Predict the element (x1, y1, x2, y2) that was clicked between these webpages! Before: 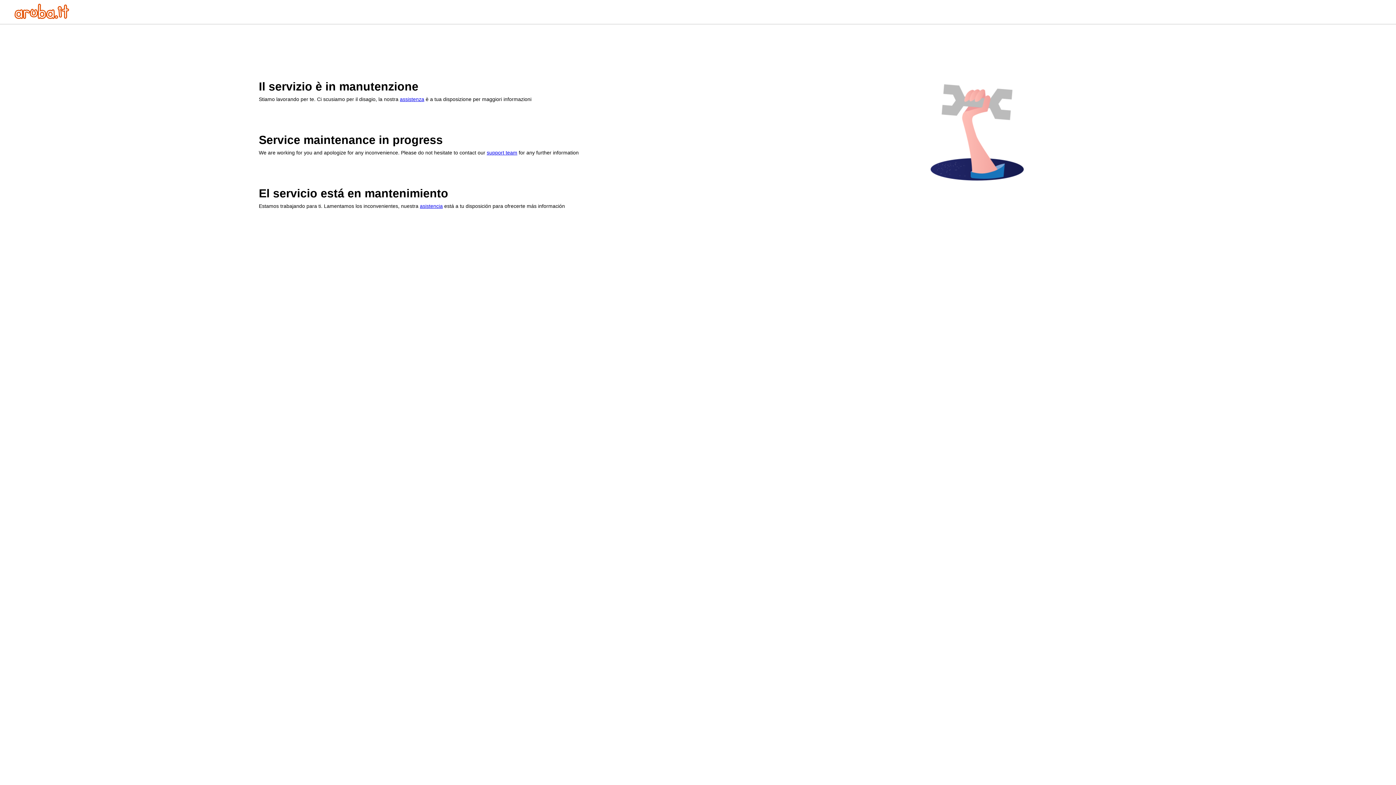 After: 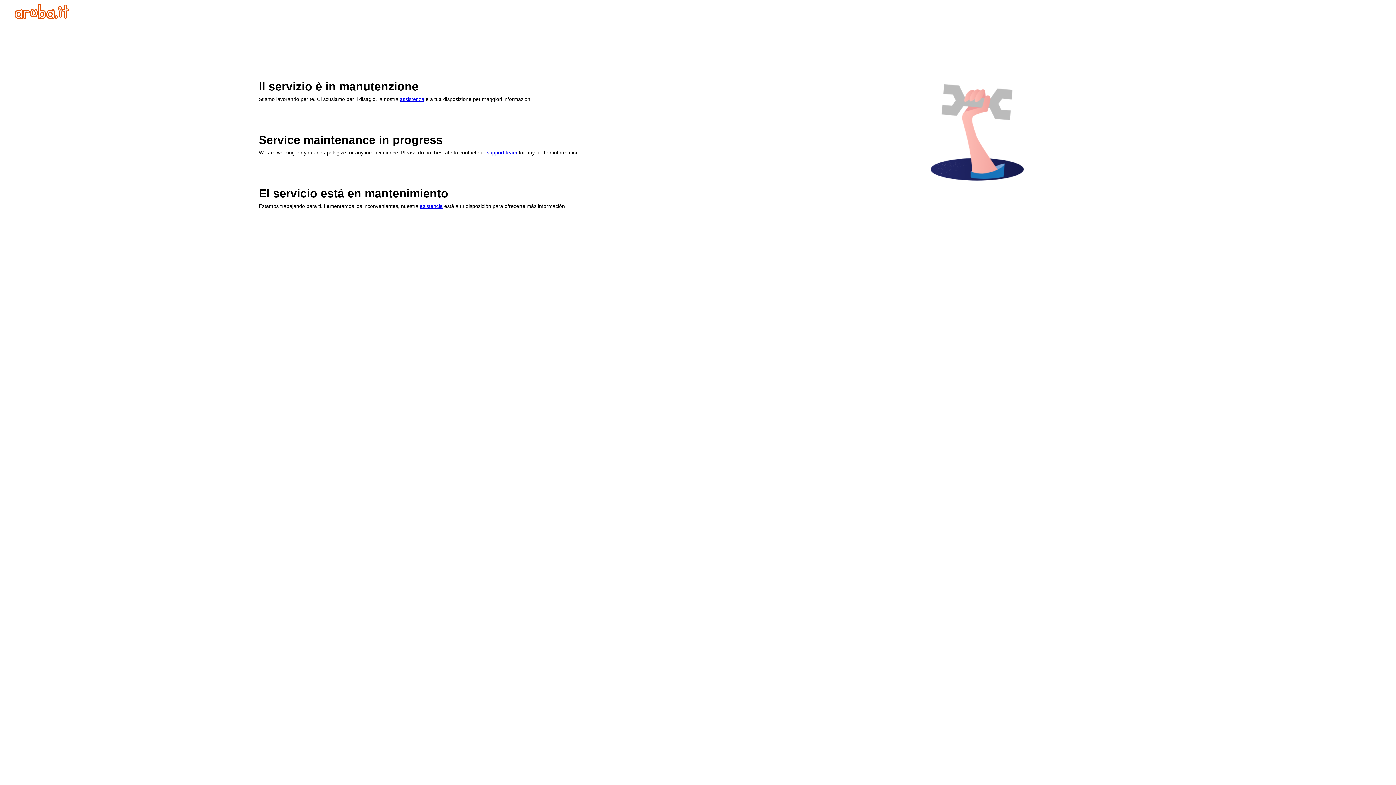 Action: bbox: (14, 13, 69, 20)